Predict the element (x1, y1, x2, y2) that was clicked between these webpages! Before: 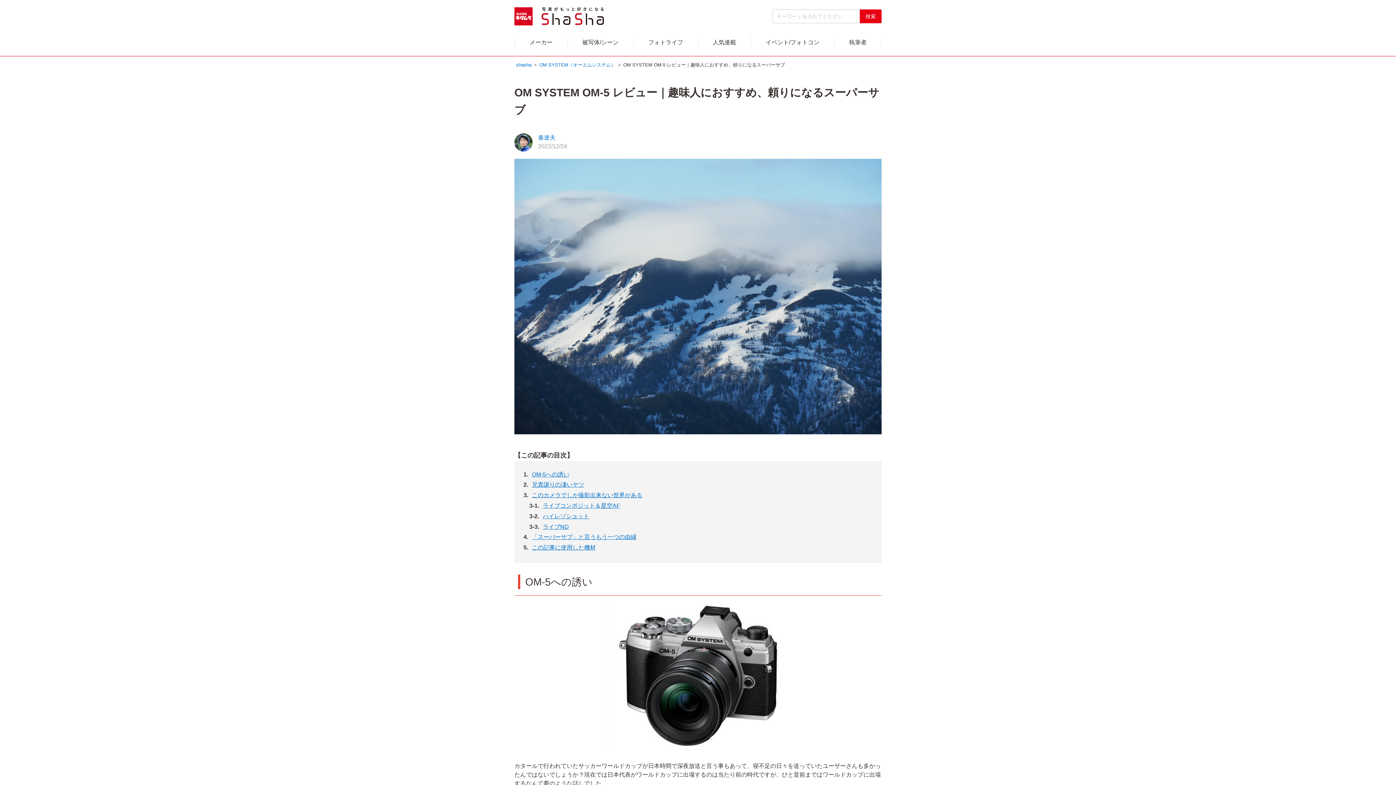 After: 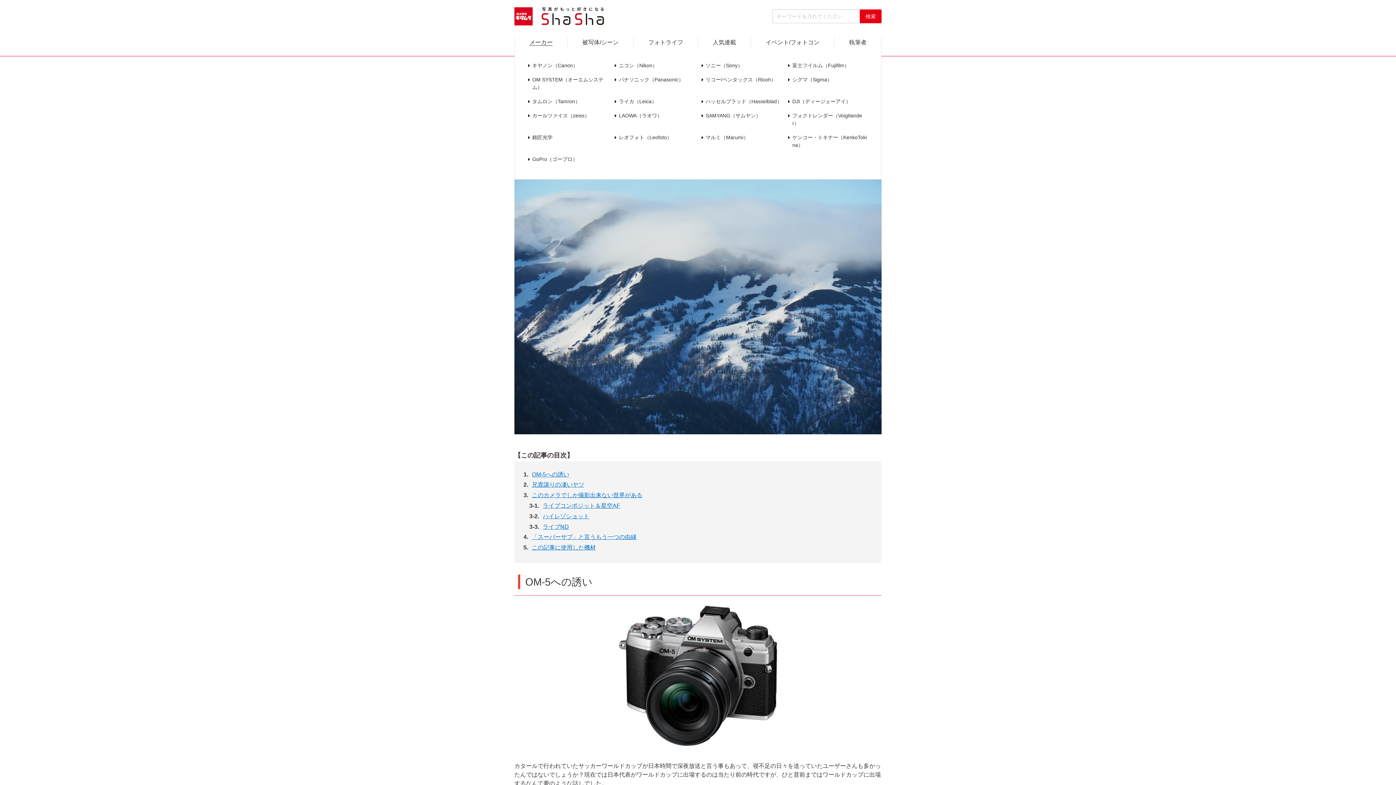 Action: label: メーカー bbox: (529, 39, 552, 45)